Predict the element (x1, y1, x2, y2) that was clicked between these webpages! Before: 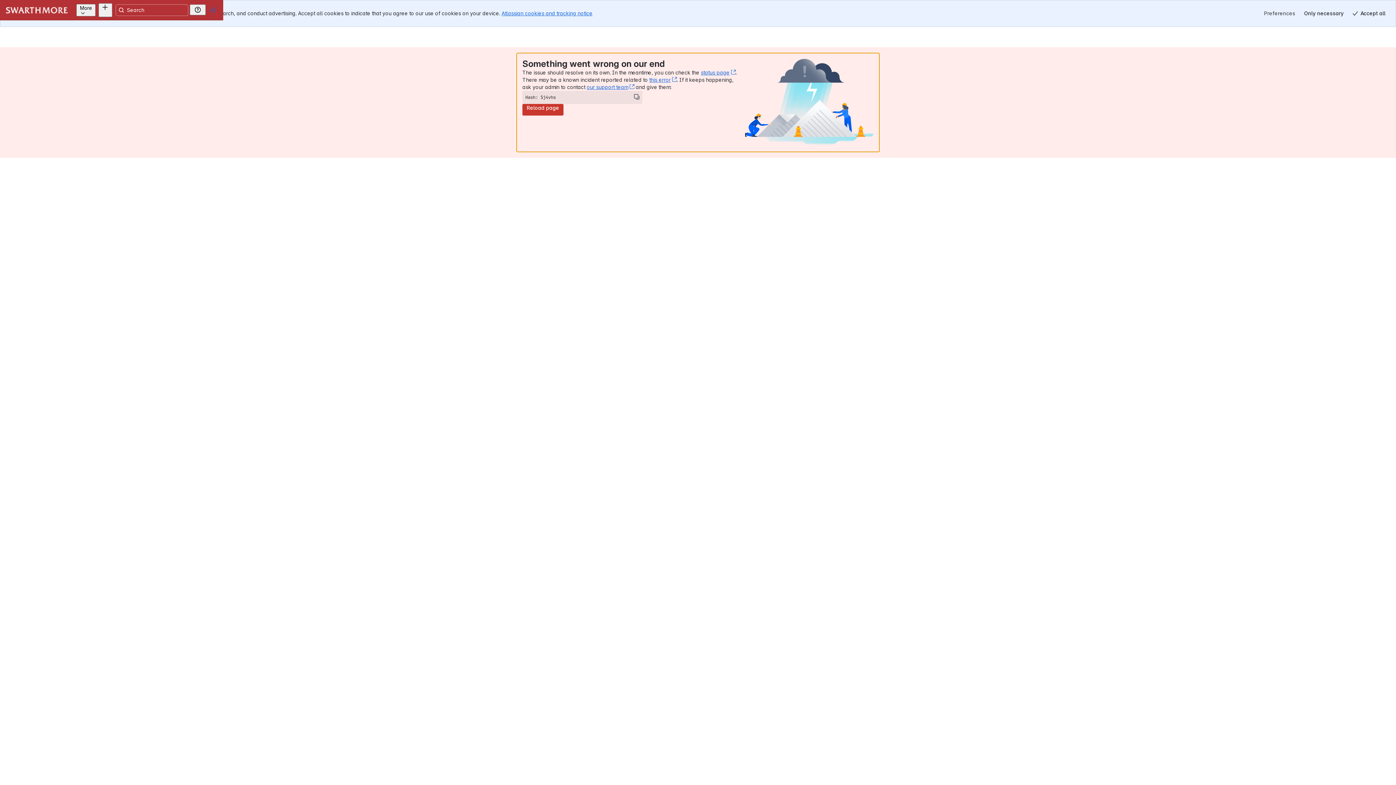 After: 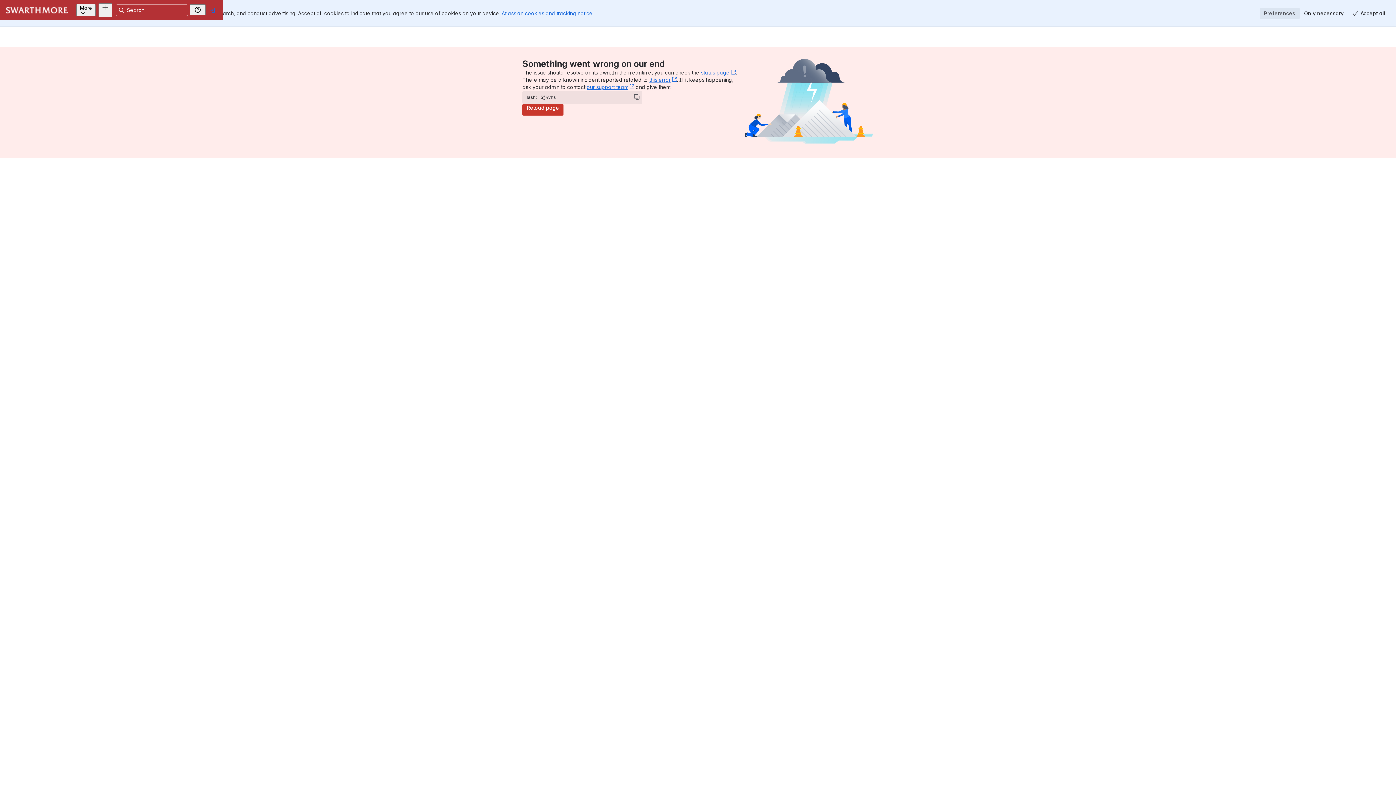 Action: label: Preferences bbox: (1260, 7, 1300, 19)